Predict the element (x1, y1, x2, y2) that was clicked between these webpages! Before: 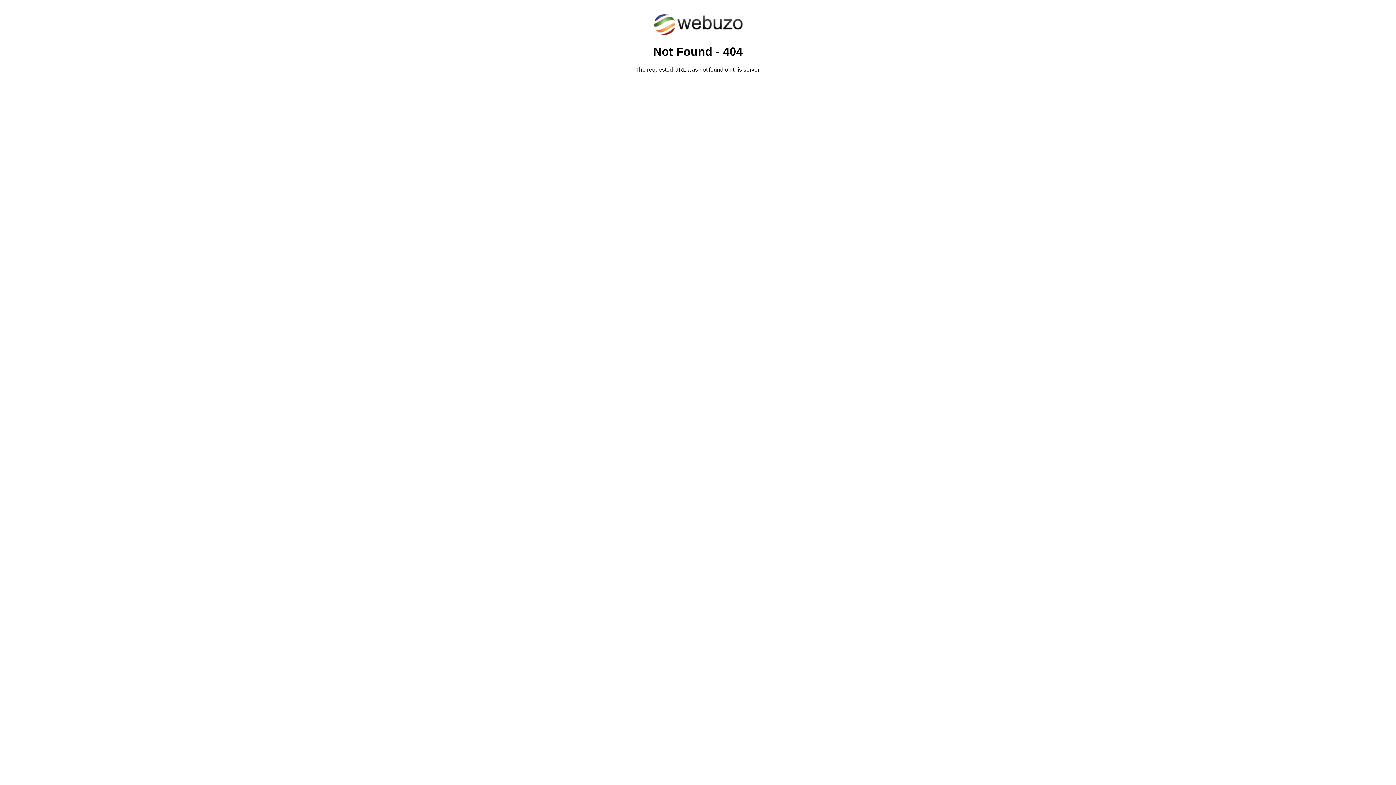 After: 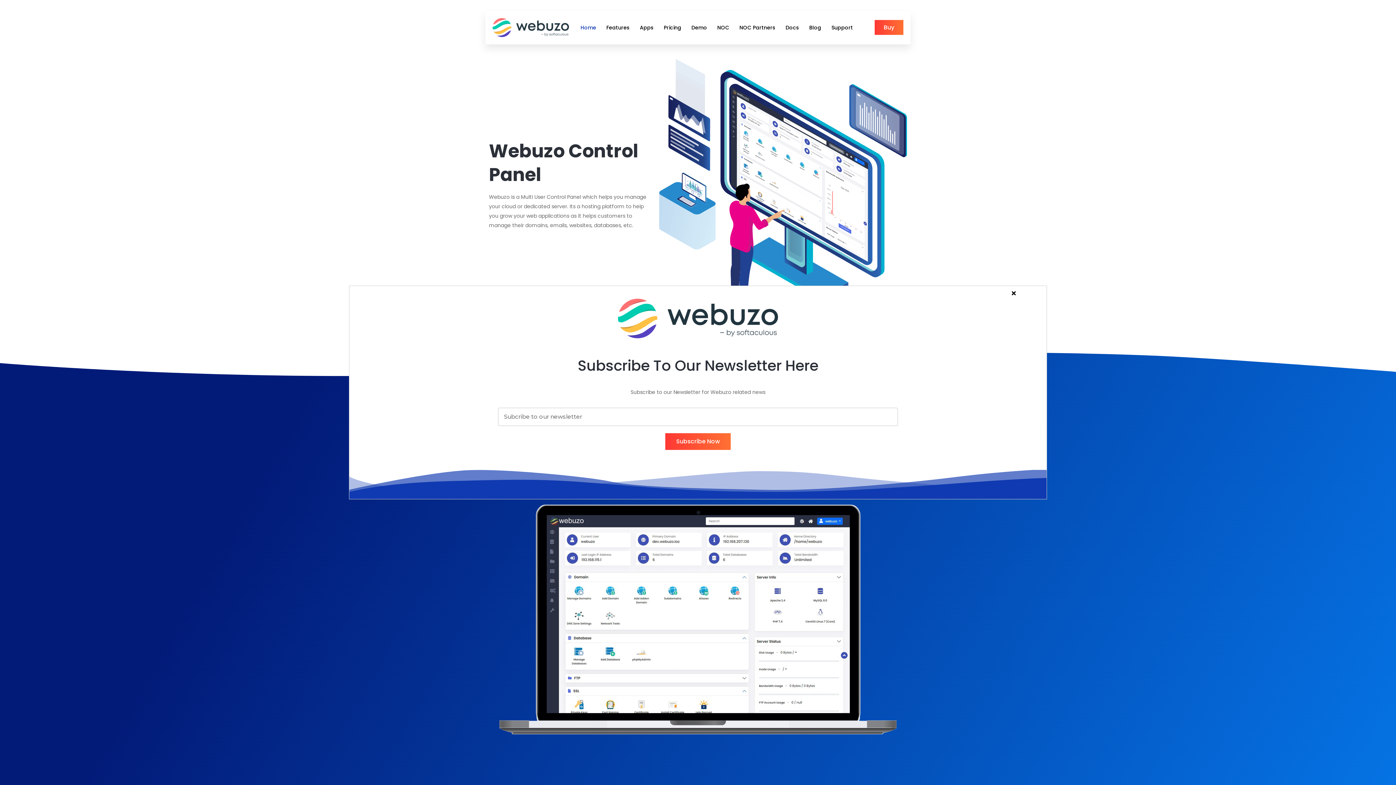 Action: bbox: (652, 30, 743, 37)